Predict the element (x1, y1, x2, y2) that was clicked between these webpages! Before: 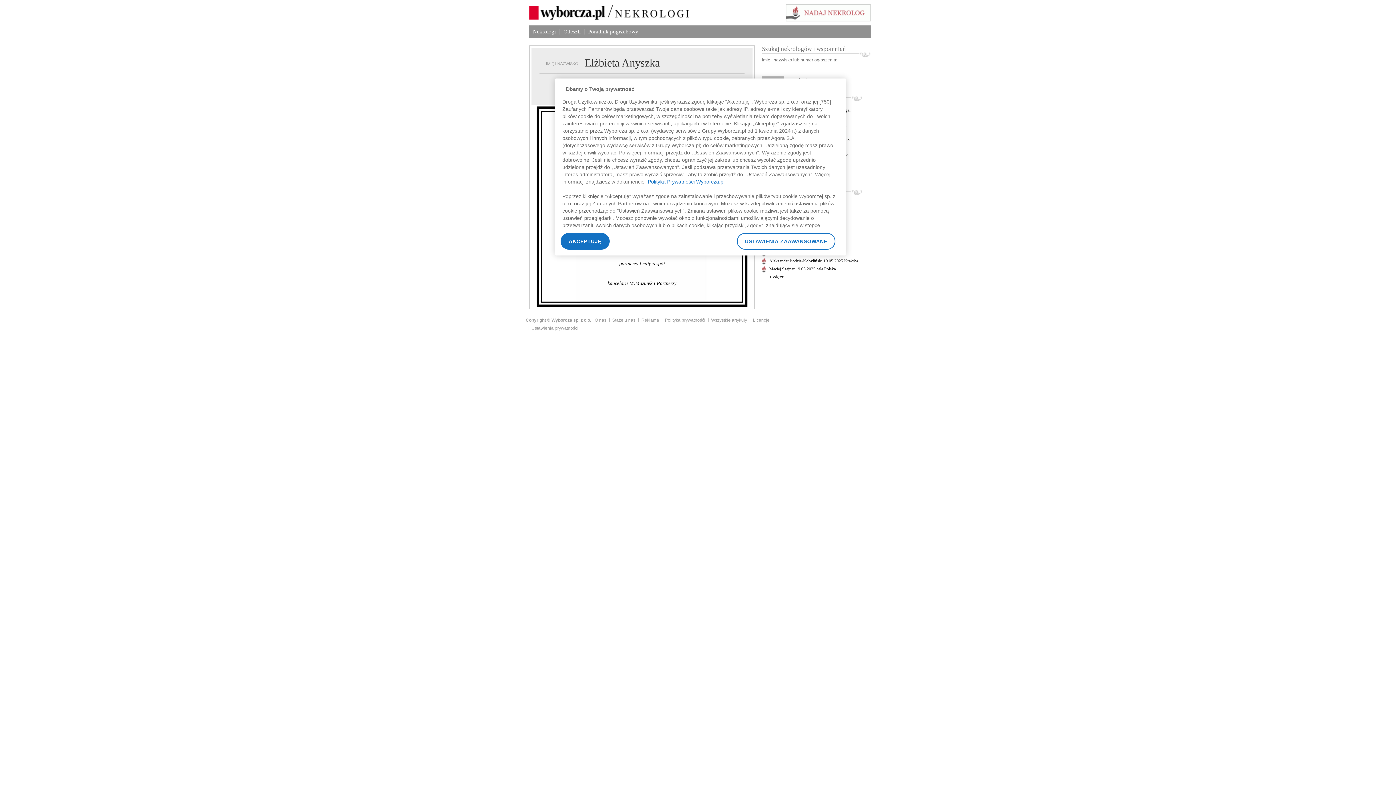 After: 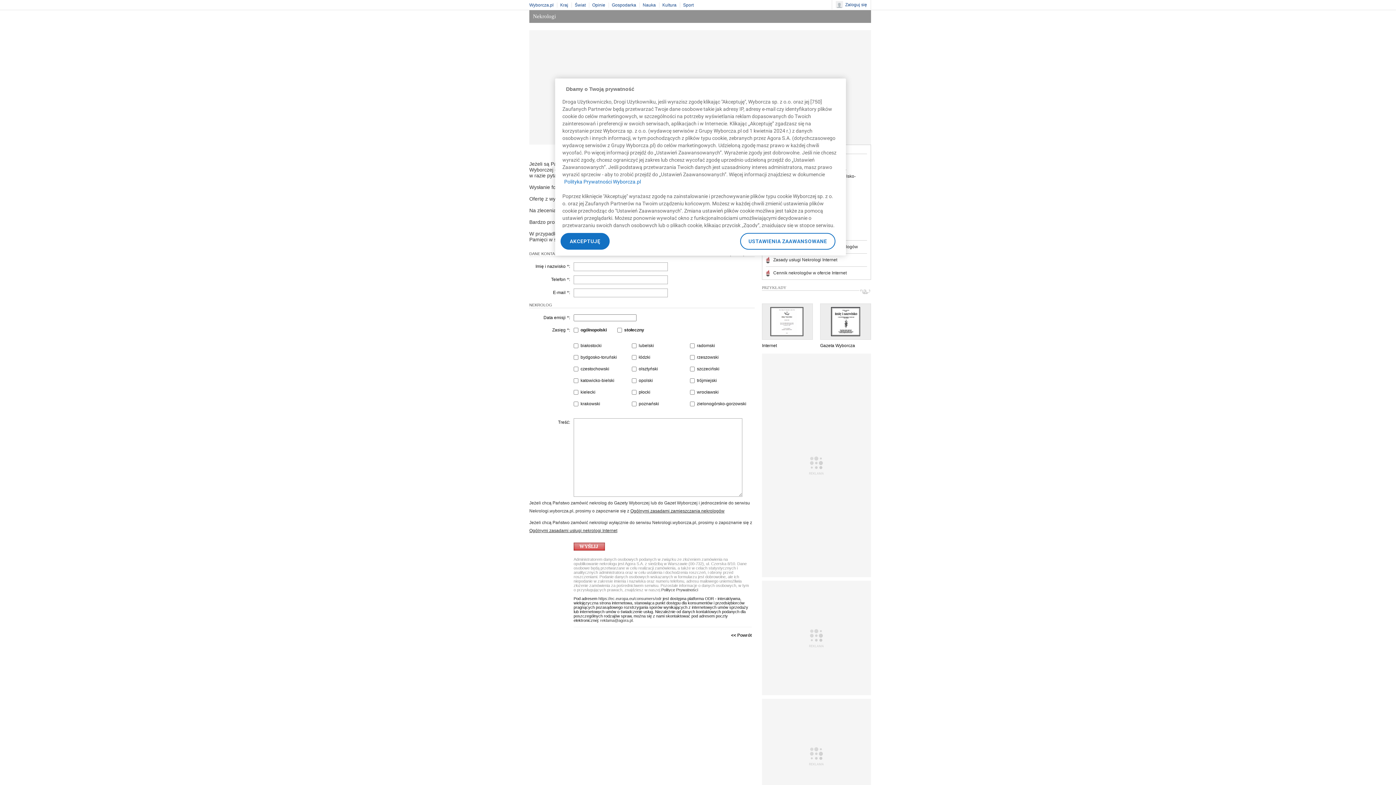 Action: bbox: (786, 4, 871, 21)